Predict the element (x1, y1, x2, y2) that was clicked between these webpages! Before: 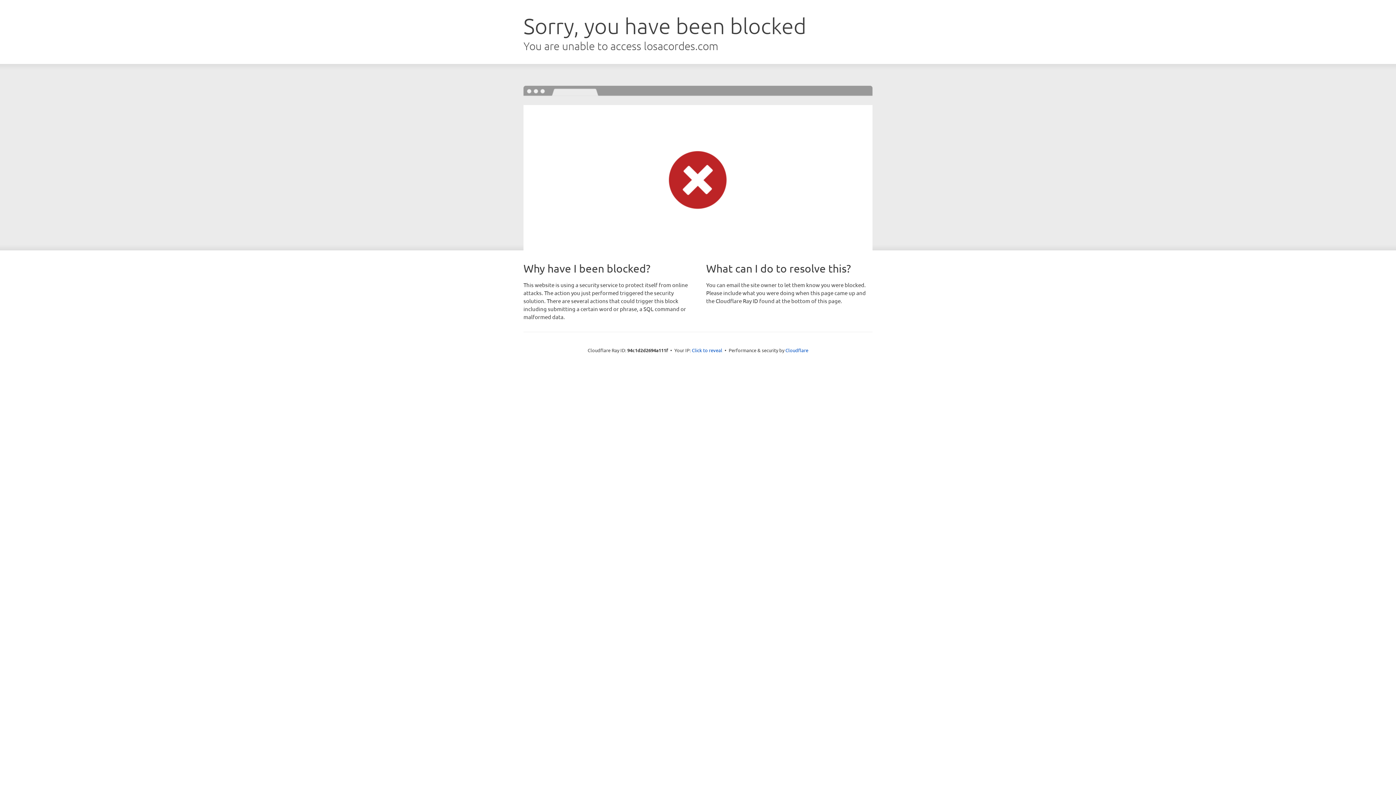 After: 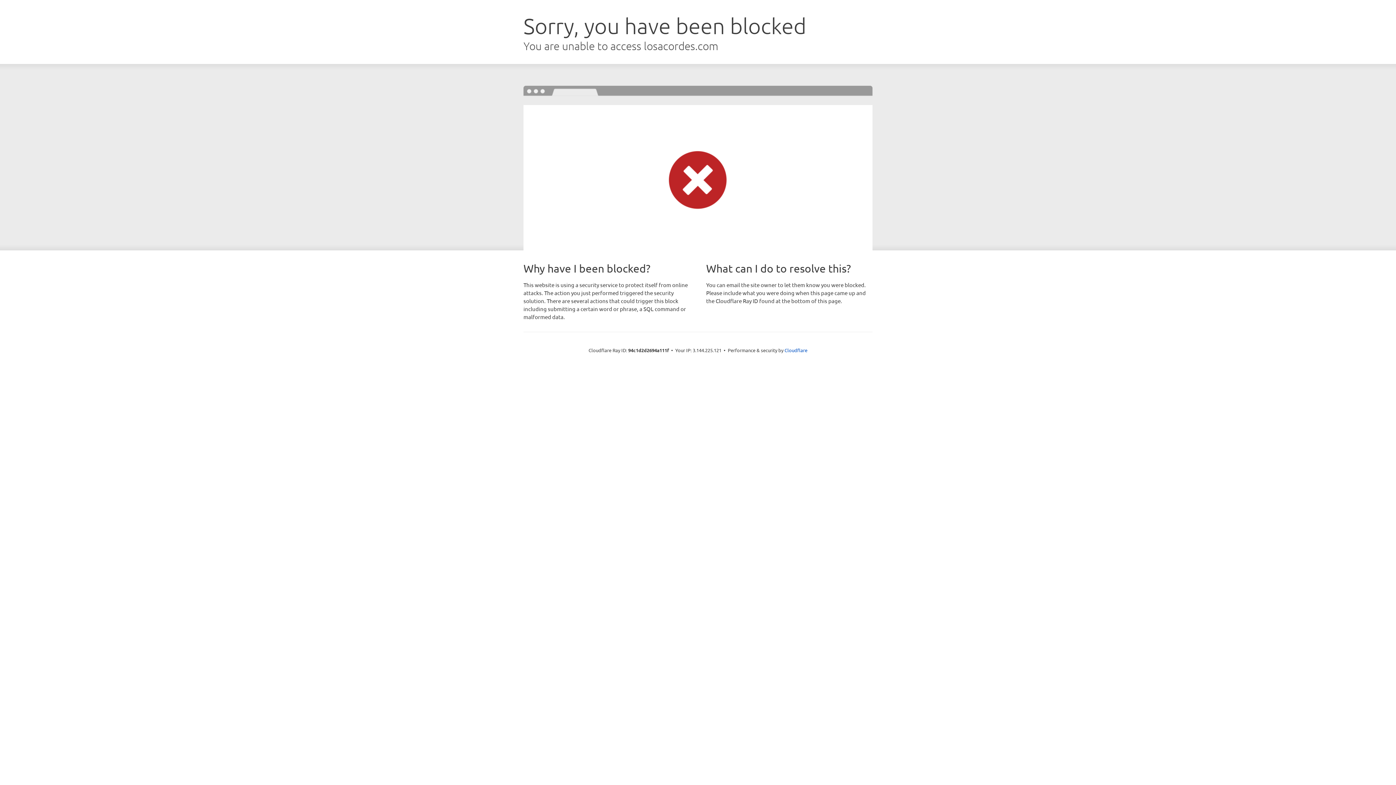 Action: label: Click to reveal bbox: (692, 346, 722, 353)